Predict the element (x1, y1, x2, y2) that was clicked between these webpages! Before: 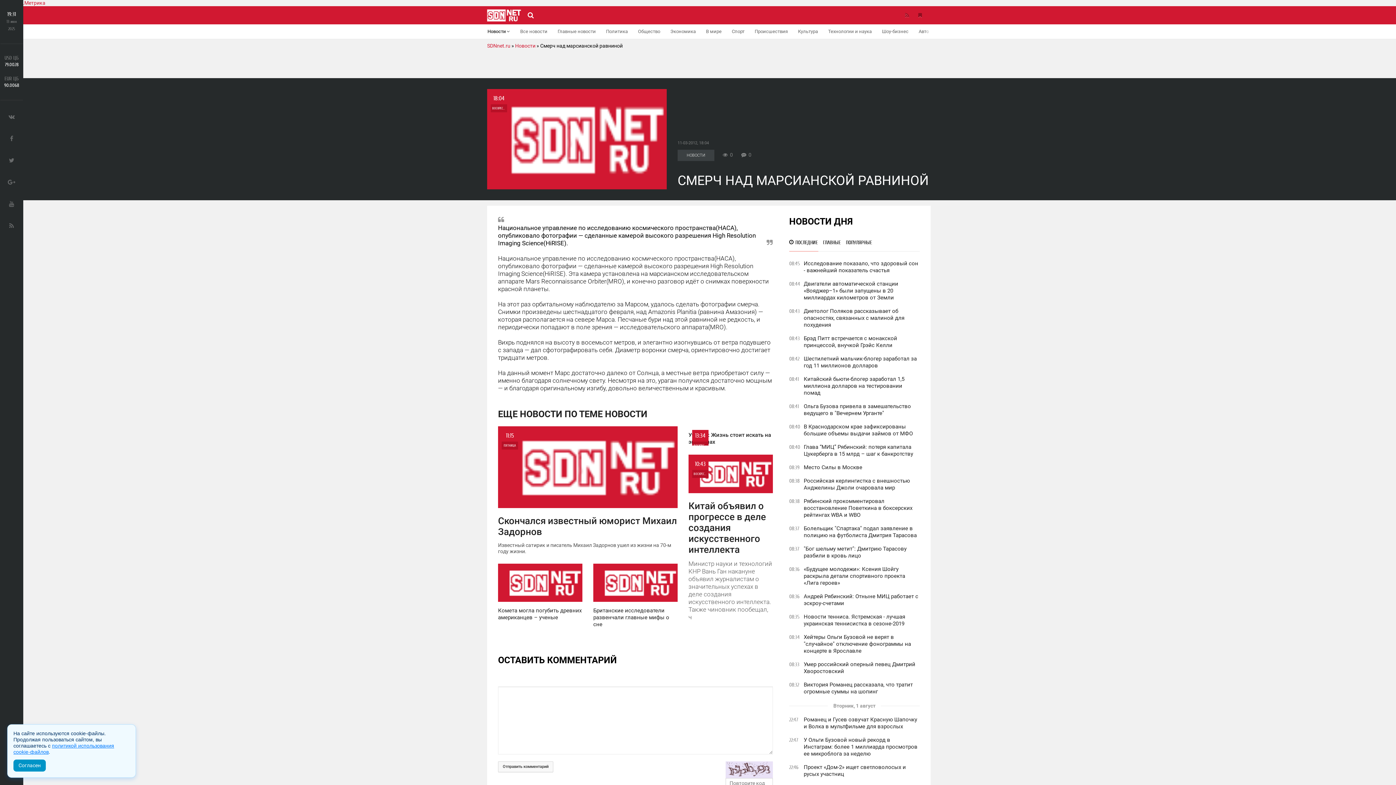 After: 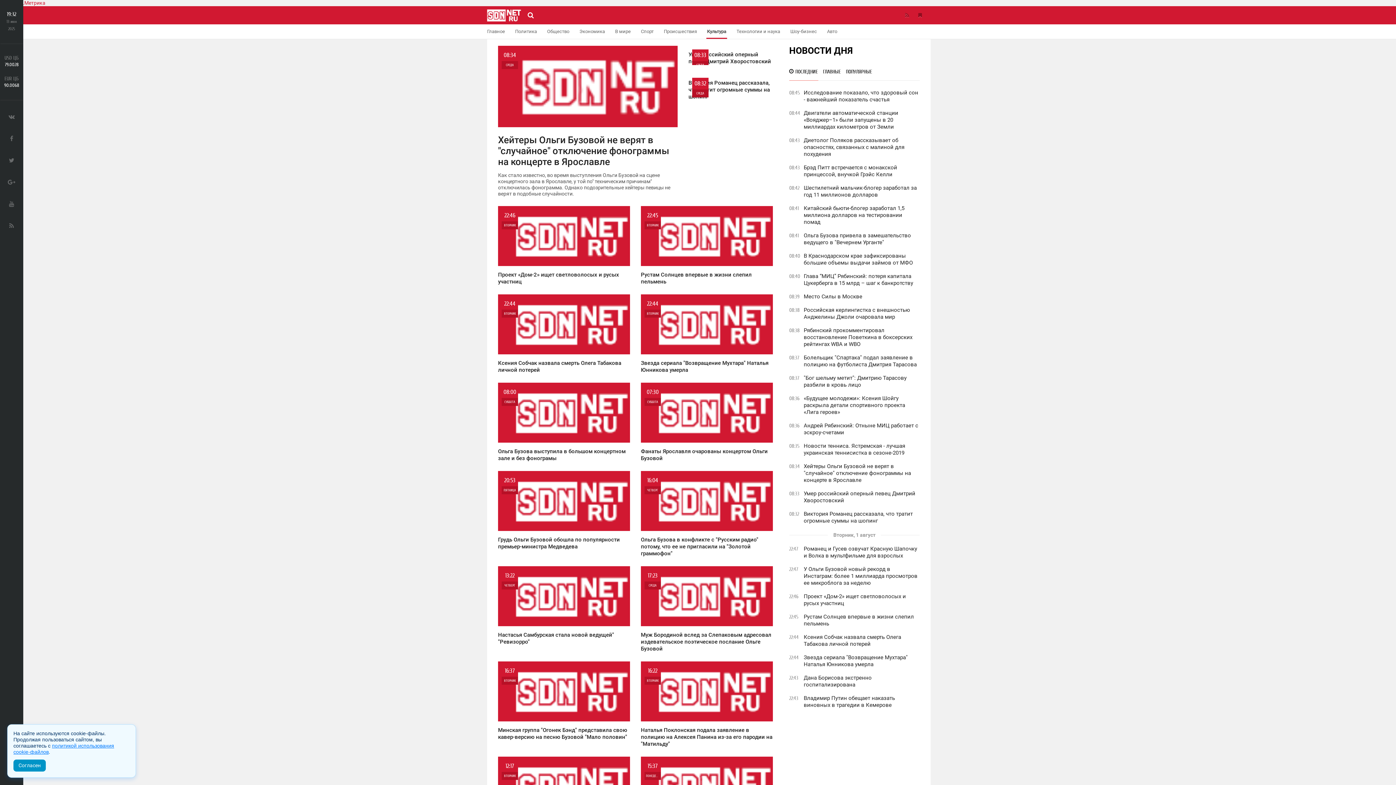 Action: label: Культура bbox: (793, 24, 823, 38)